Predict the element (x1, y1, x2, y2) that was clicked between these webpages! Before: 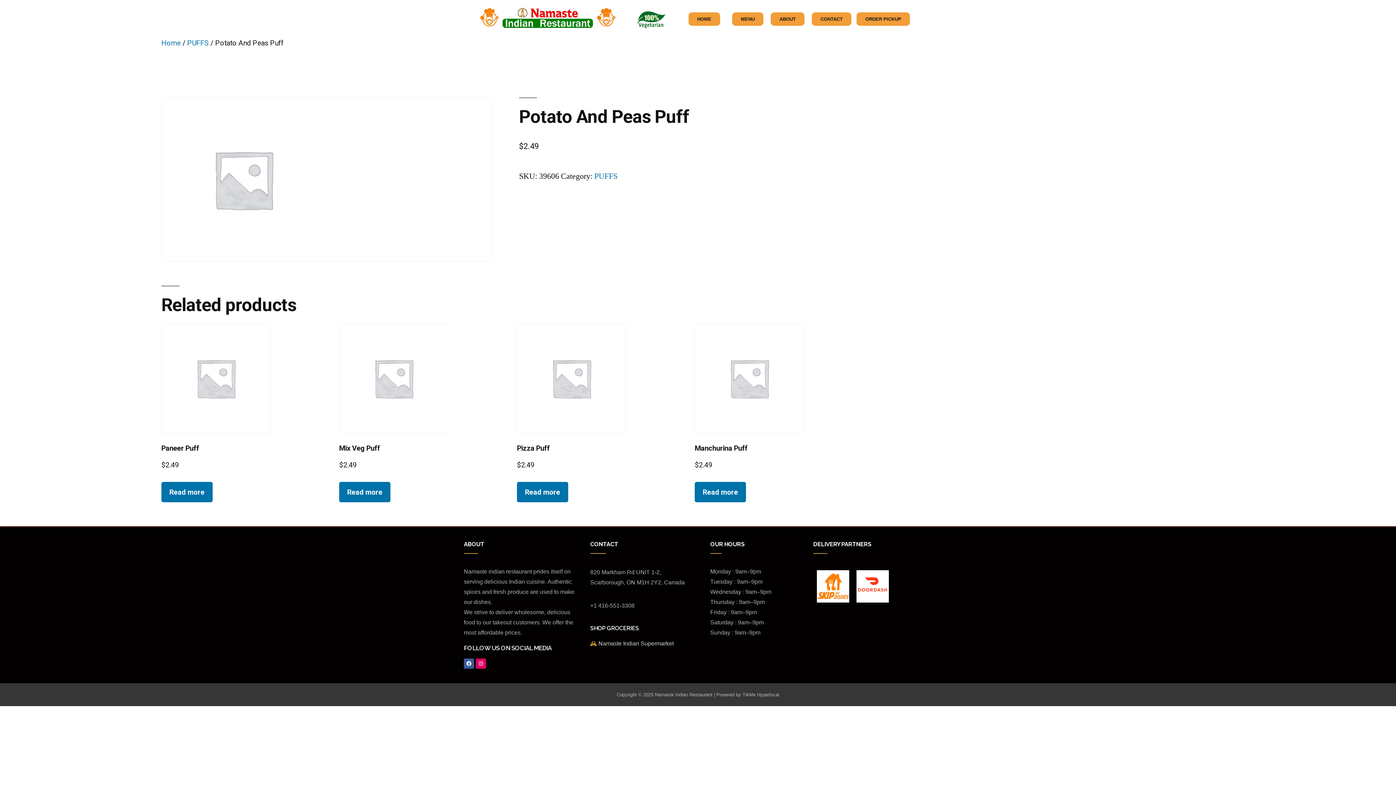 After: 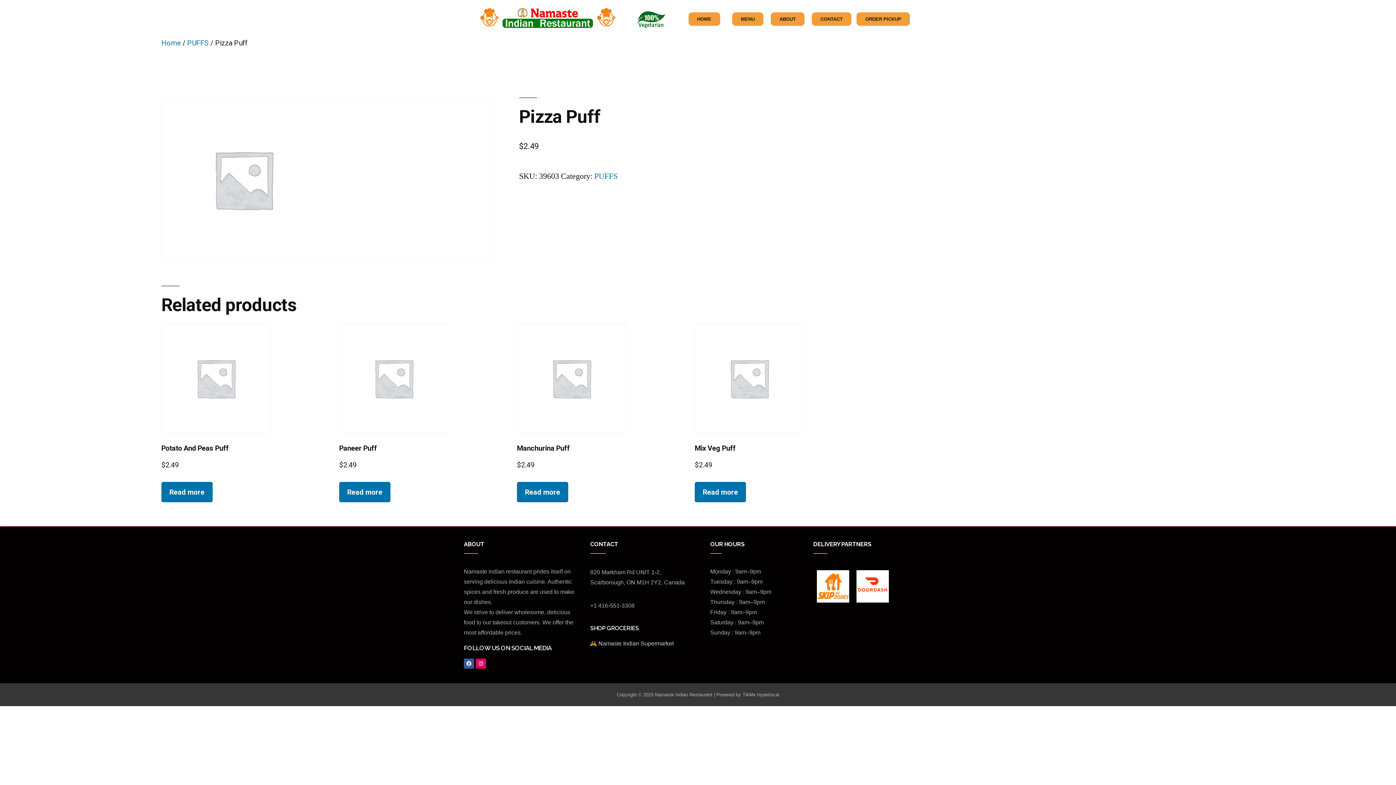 Action: bbox: (517, 324, 668, 471) label: Pizza Puff
$2.49